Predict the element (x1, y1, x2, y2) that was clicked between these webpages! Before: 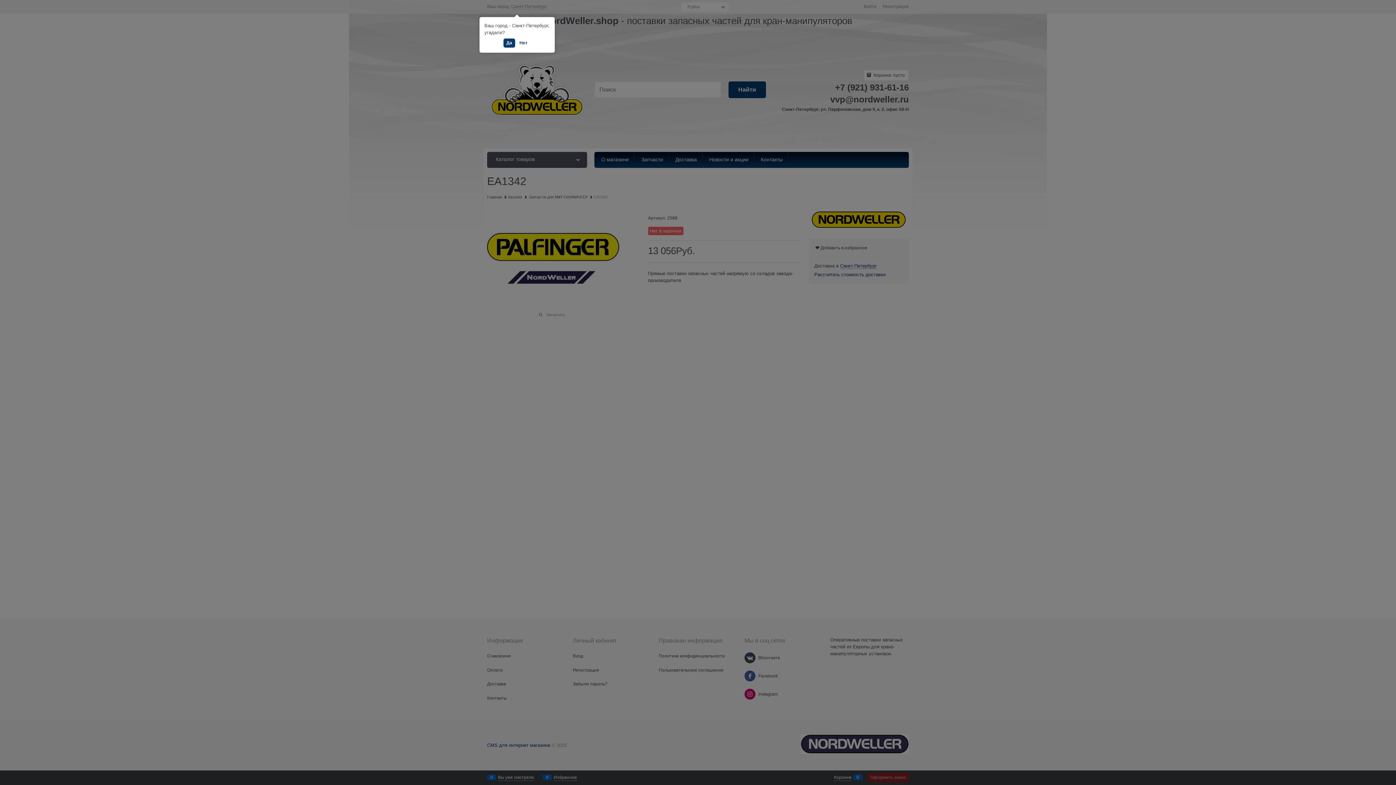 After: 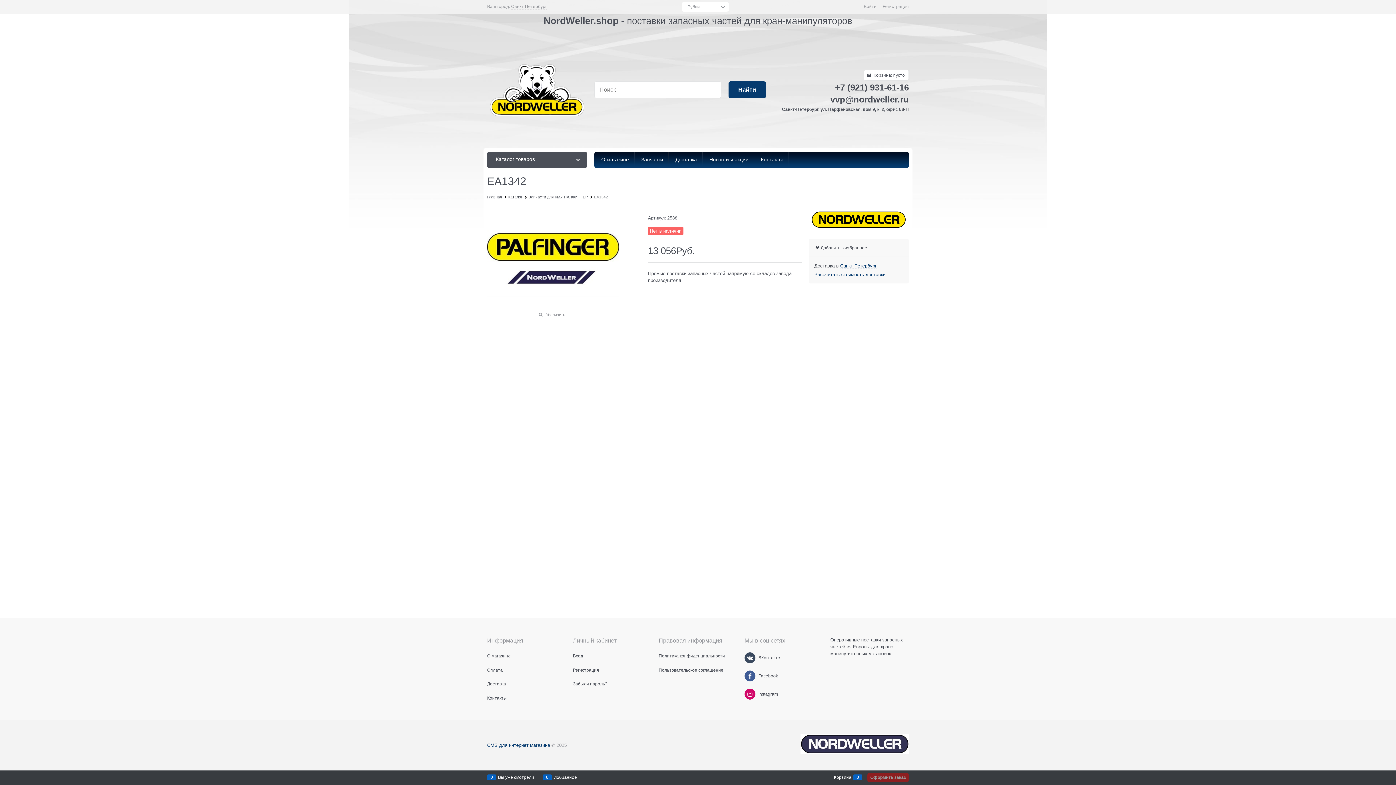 Action: bbox: (503, 38, 515, 47) label: Да